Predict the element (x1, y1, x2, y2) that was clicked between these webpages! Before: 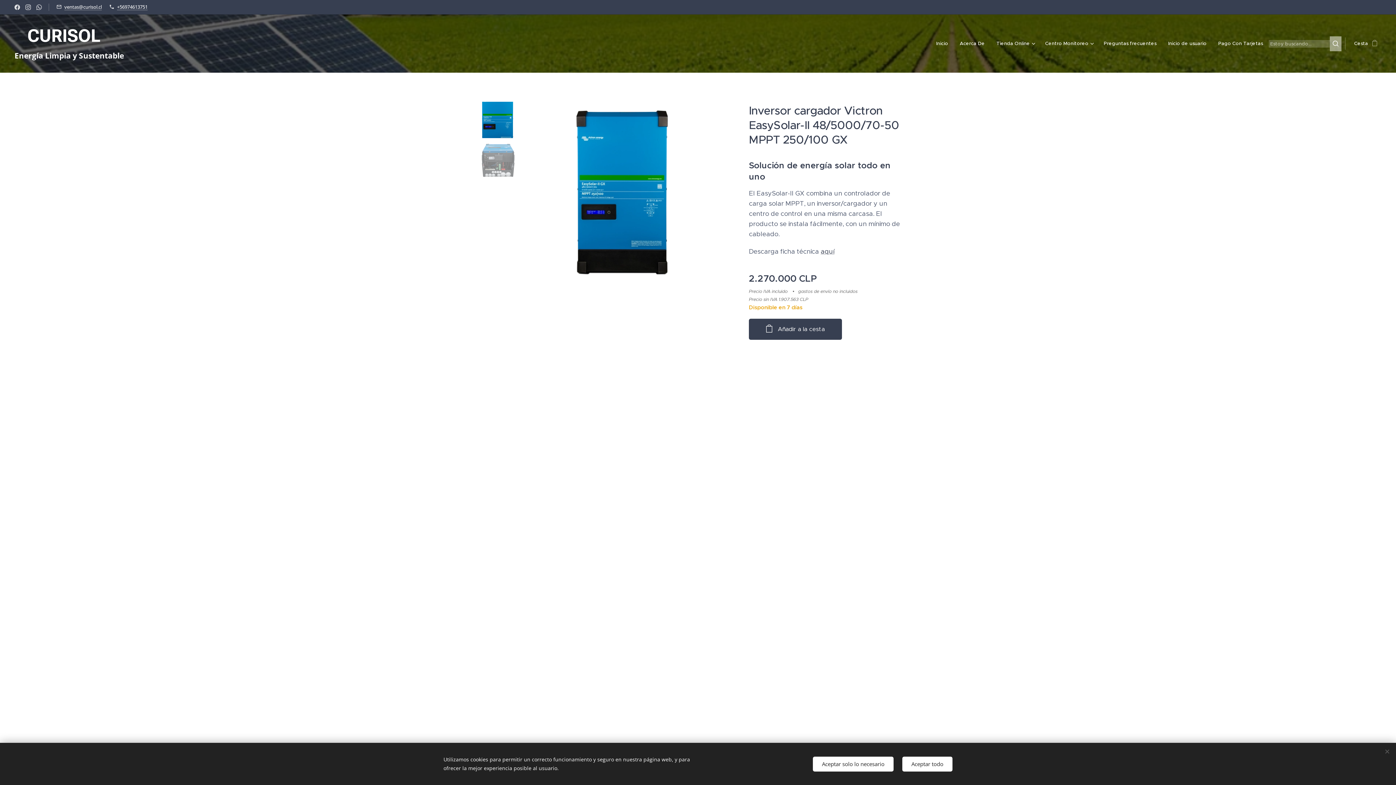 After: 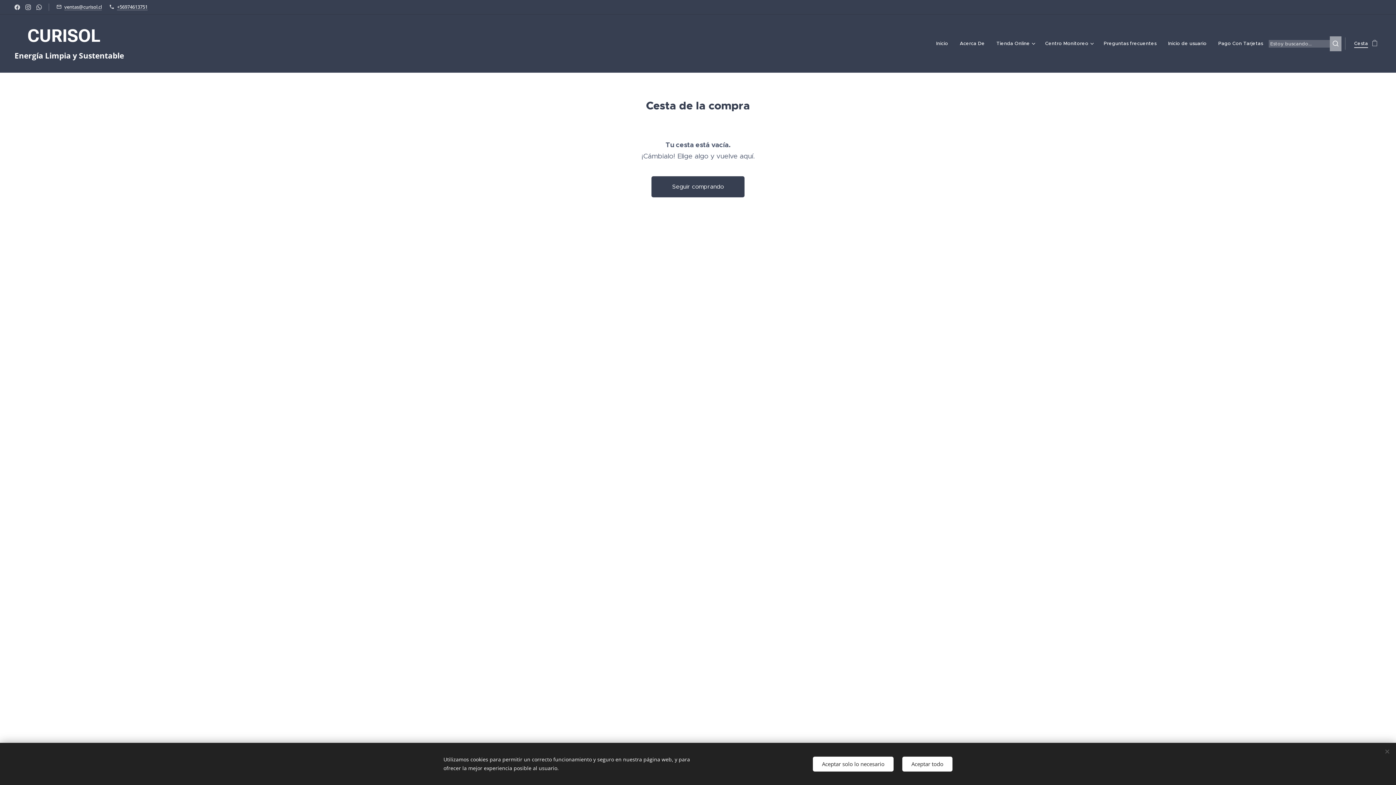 Action: label: Cesta
0 bbox: (1345, 34, 1381, 52)